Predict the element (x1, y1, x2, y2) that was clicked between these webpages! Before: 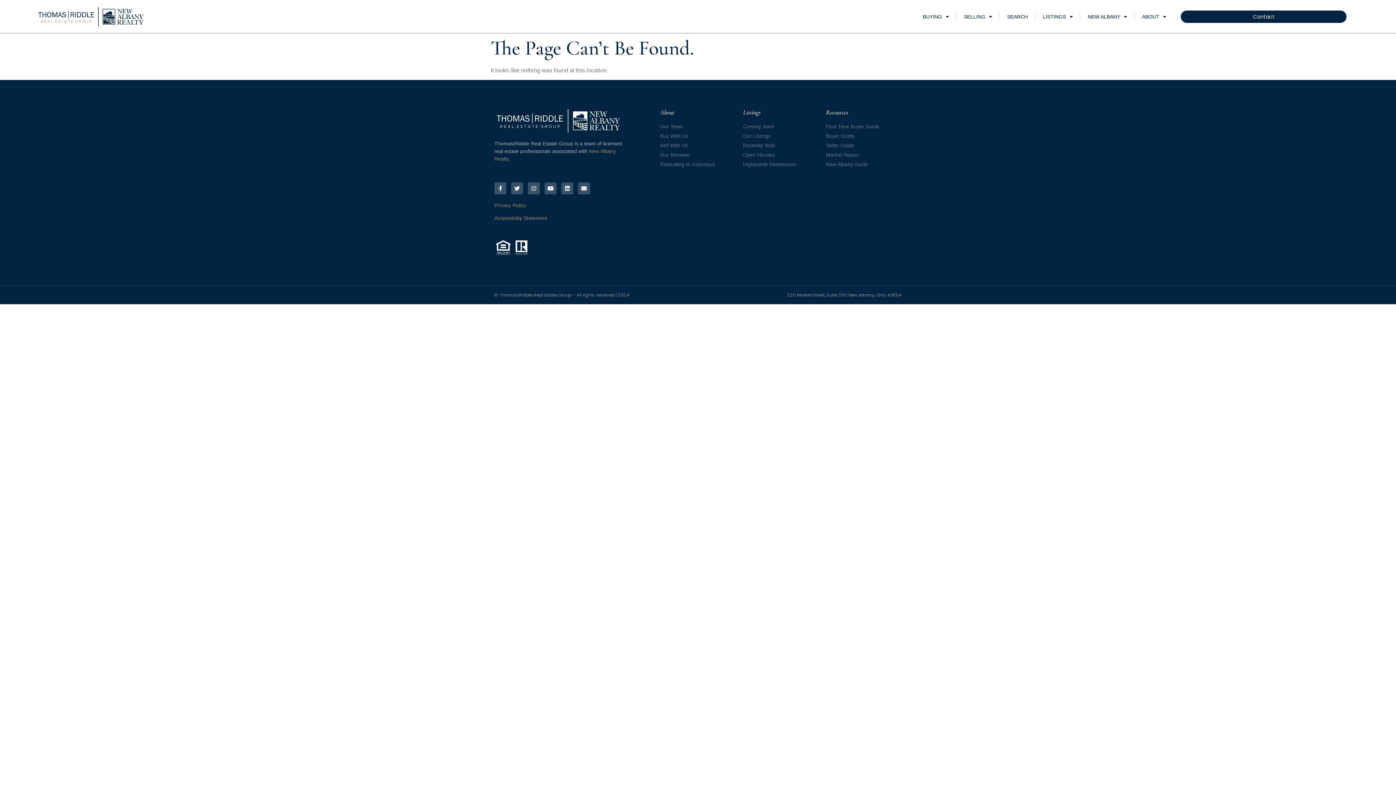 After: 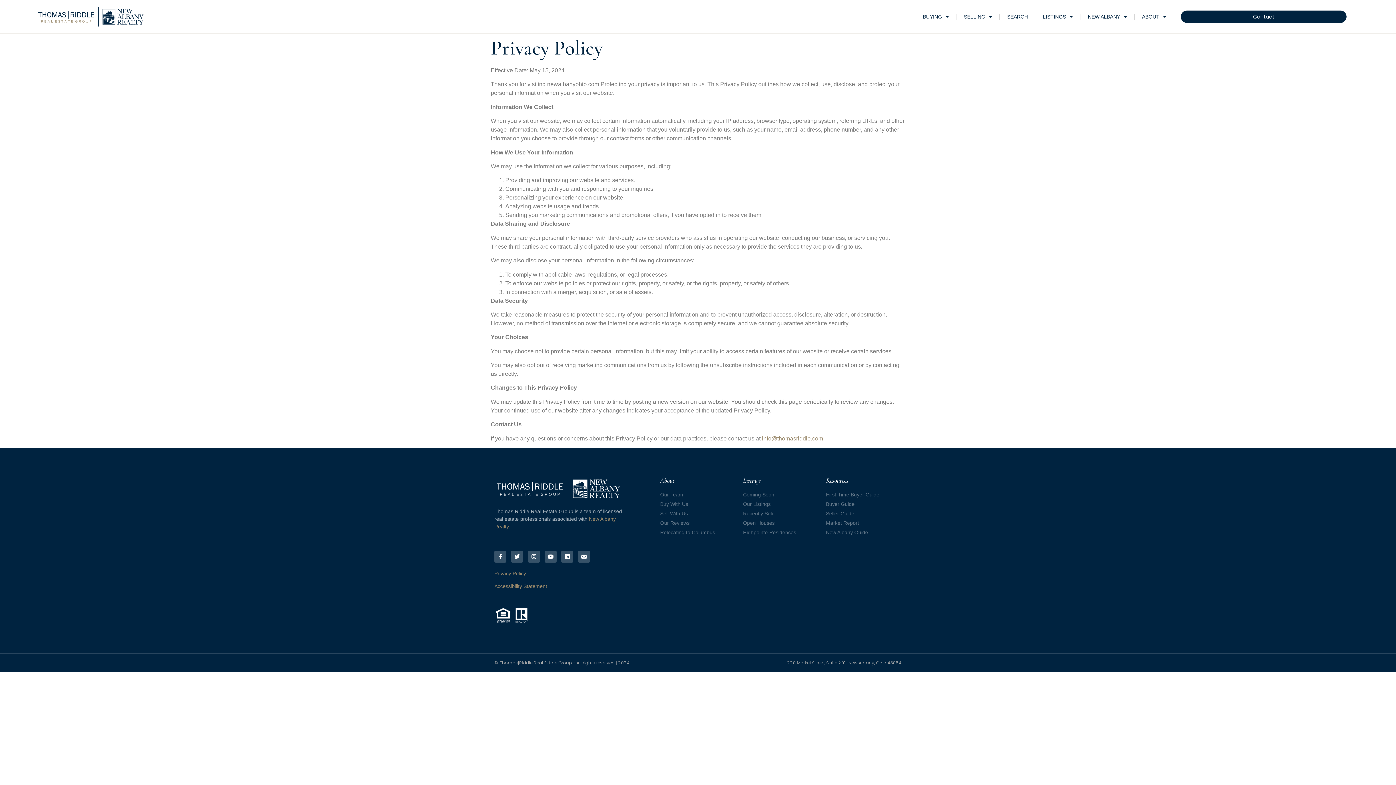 Action: label: Privacy Policy bbox: (494, 202, 526, 208)